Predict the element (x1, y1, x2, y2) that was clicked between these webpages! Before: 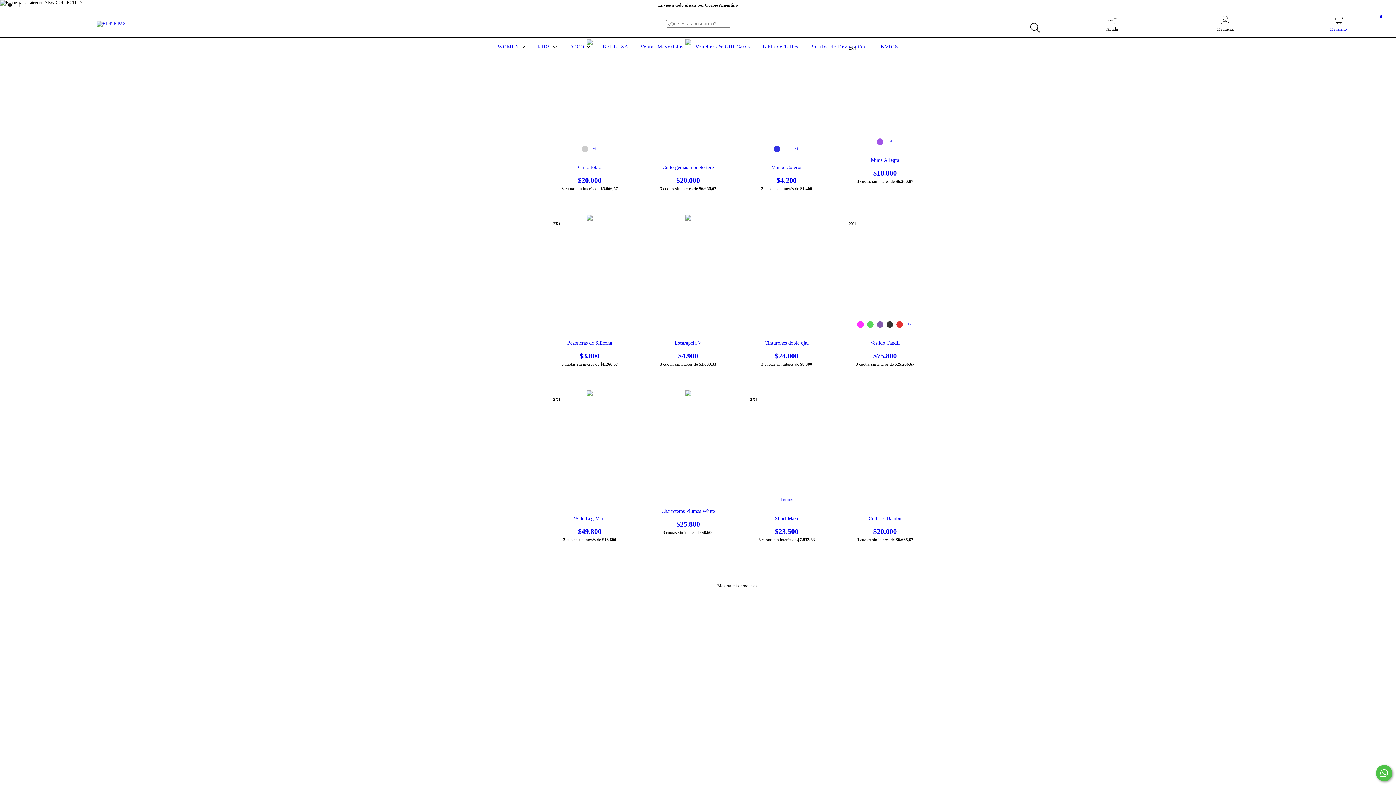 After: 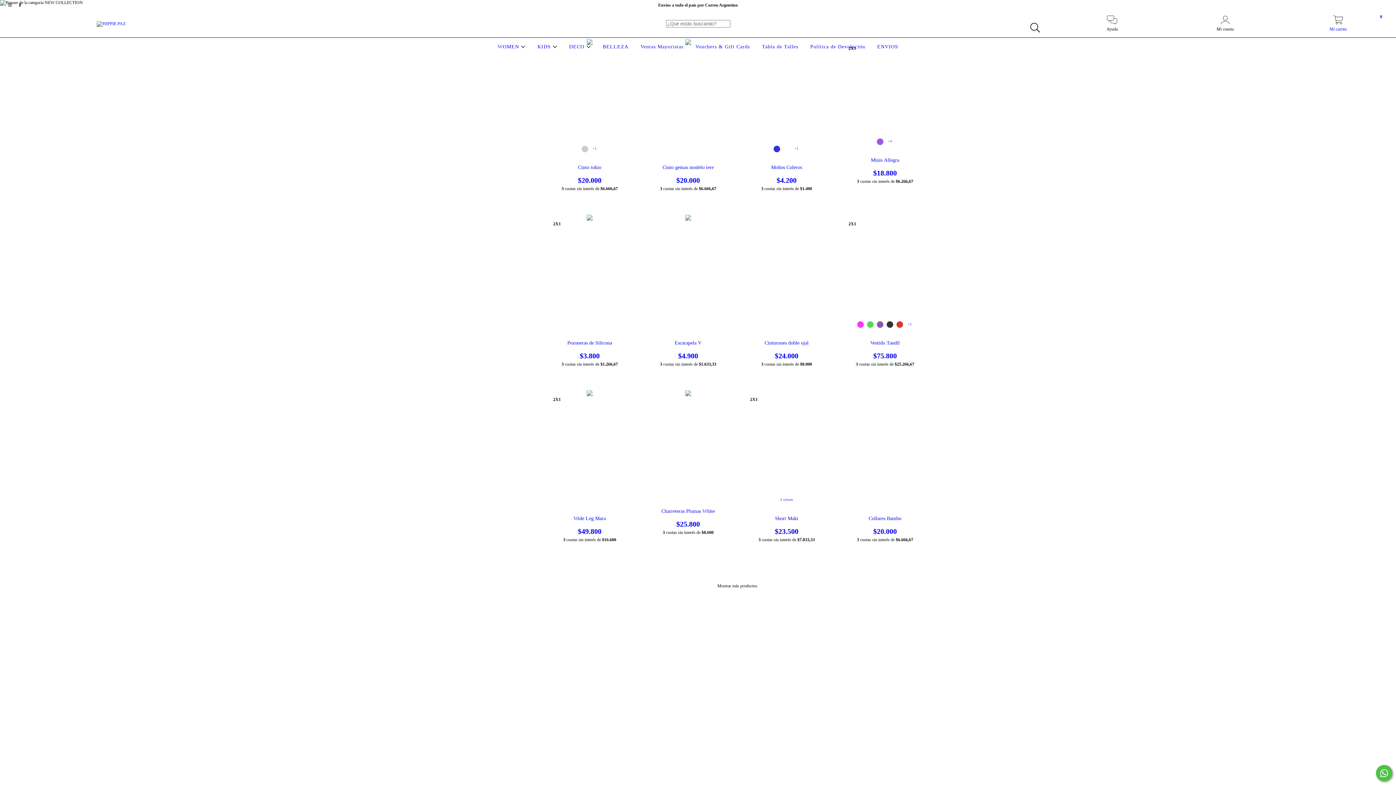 Action: label: facebook HIPPIE PAZ bbox: (15, 2, 24, 7)